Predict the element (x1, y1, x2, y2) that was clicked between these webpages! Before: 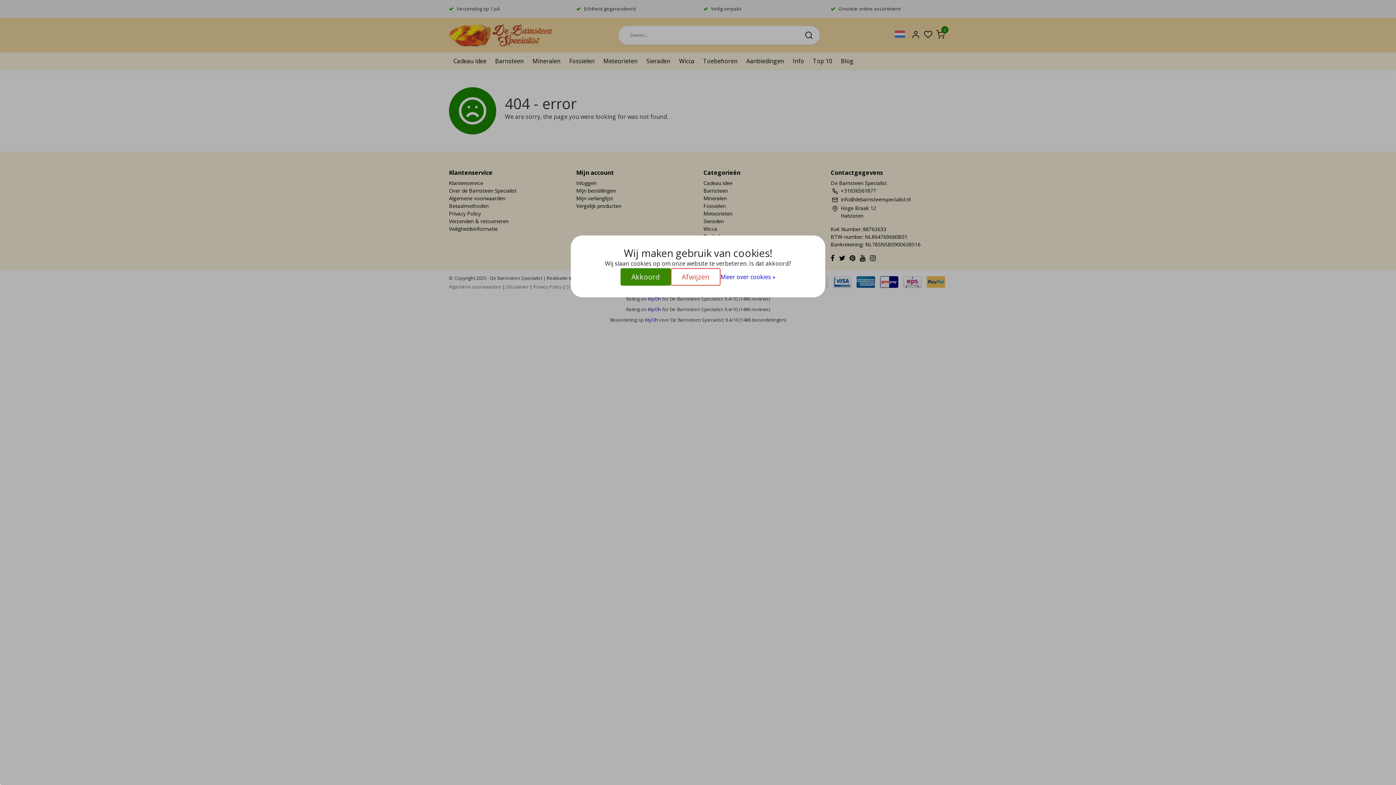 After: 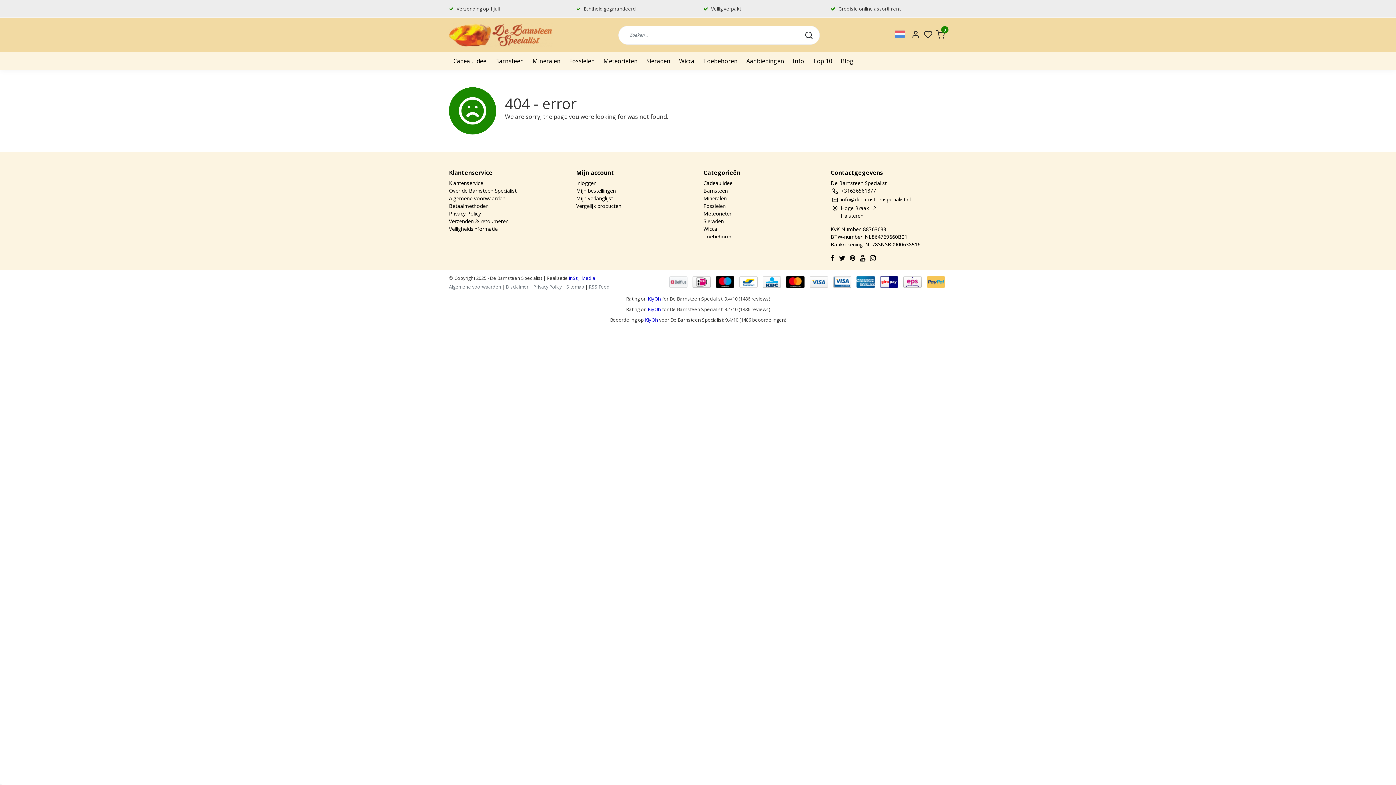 Action: bbox: (620, 268, 670, 285) label: Akkoord